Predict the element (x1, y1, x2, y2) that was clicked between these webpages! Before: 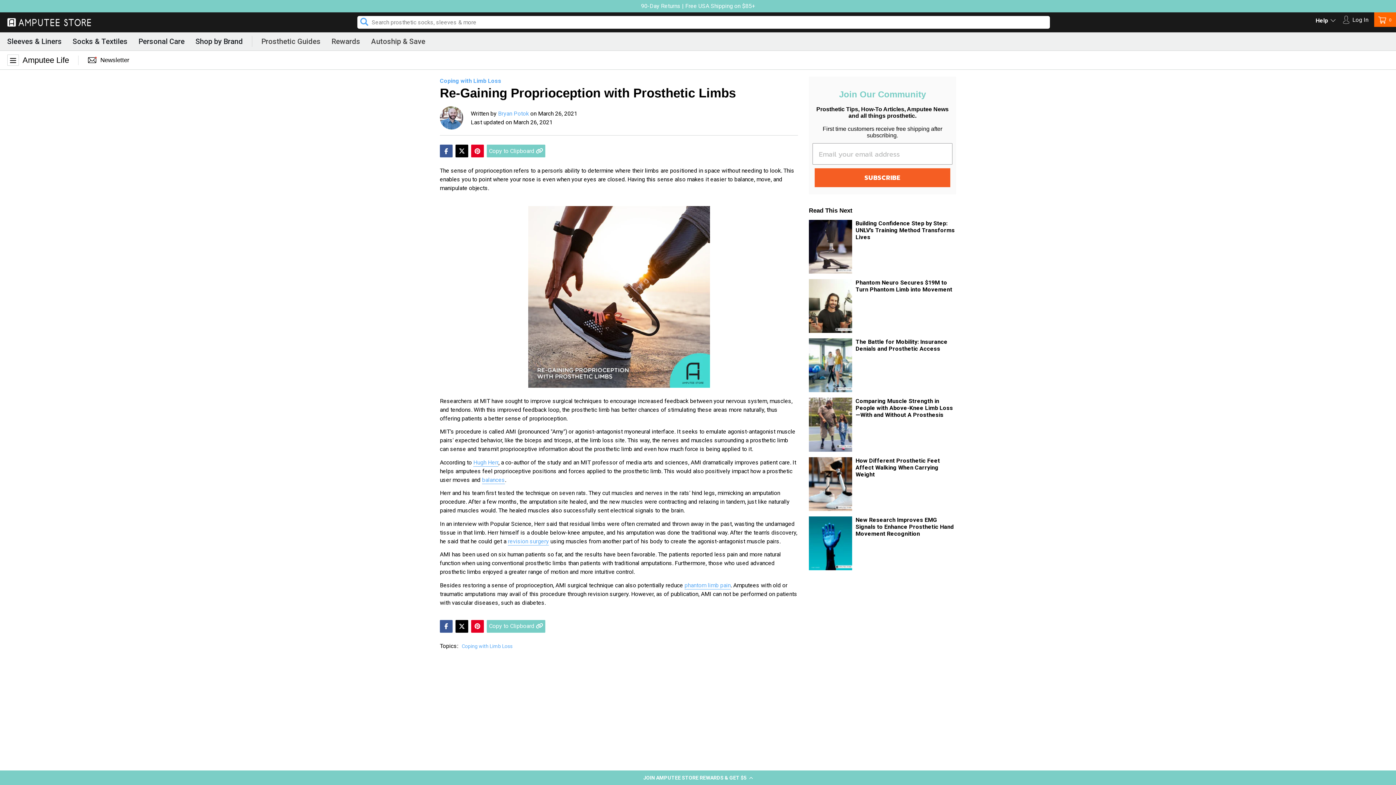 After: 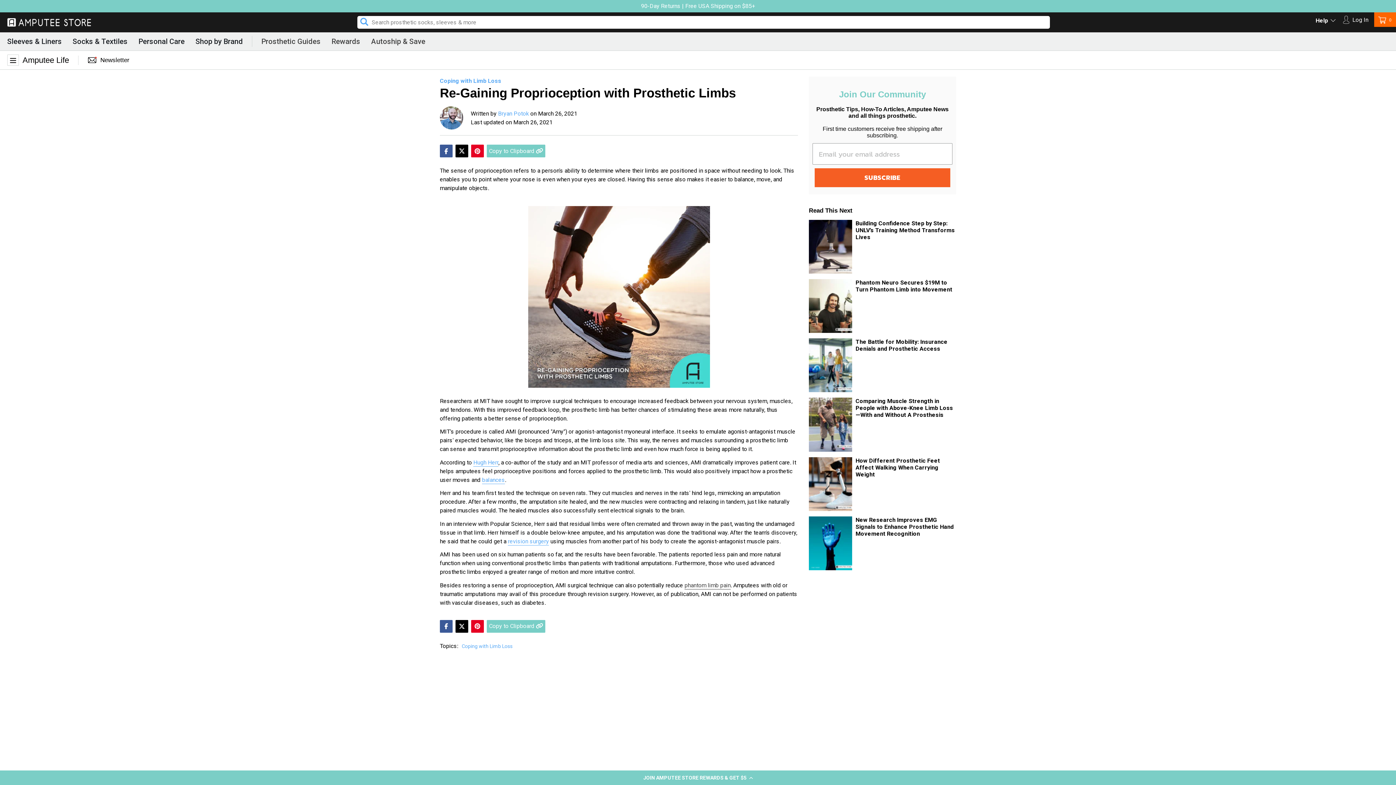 Action: label: phantom limb pain bbox: (684, 582, 730, 589)